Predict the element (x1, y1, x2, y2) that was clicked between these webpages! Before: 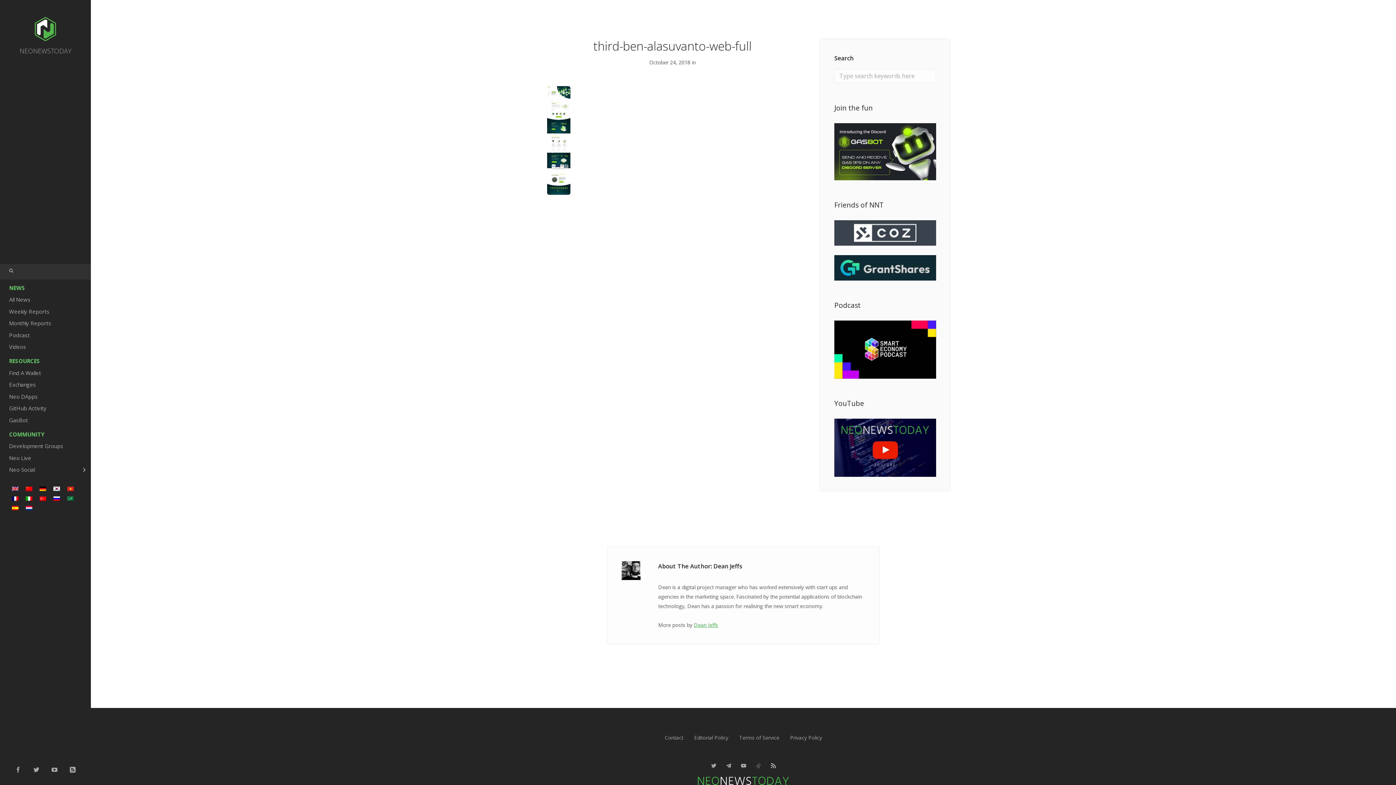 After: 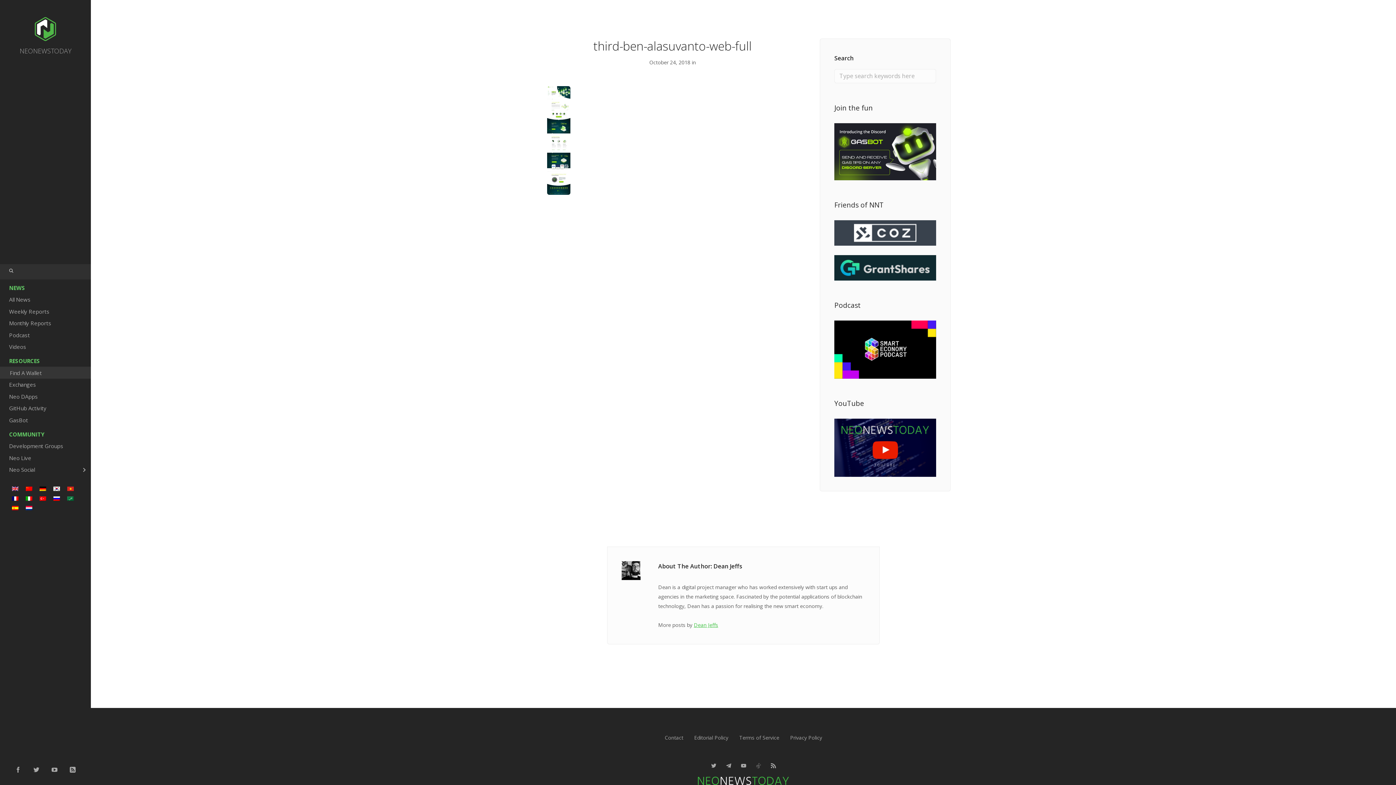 Action: label: Find A Wallet bbox: (0, 366, 90, 378)